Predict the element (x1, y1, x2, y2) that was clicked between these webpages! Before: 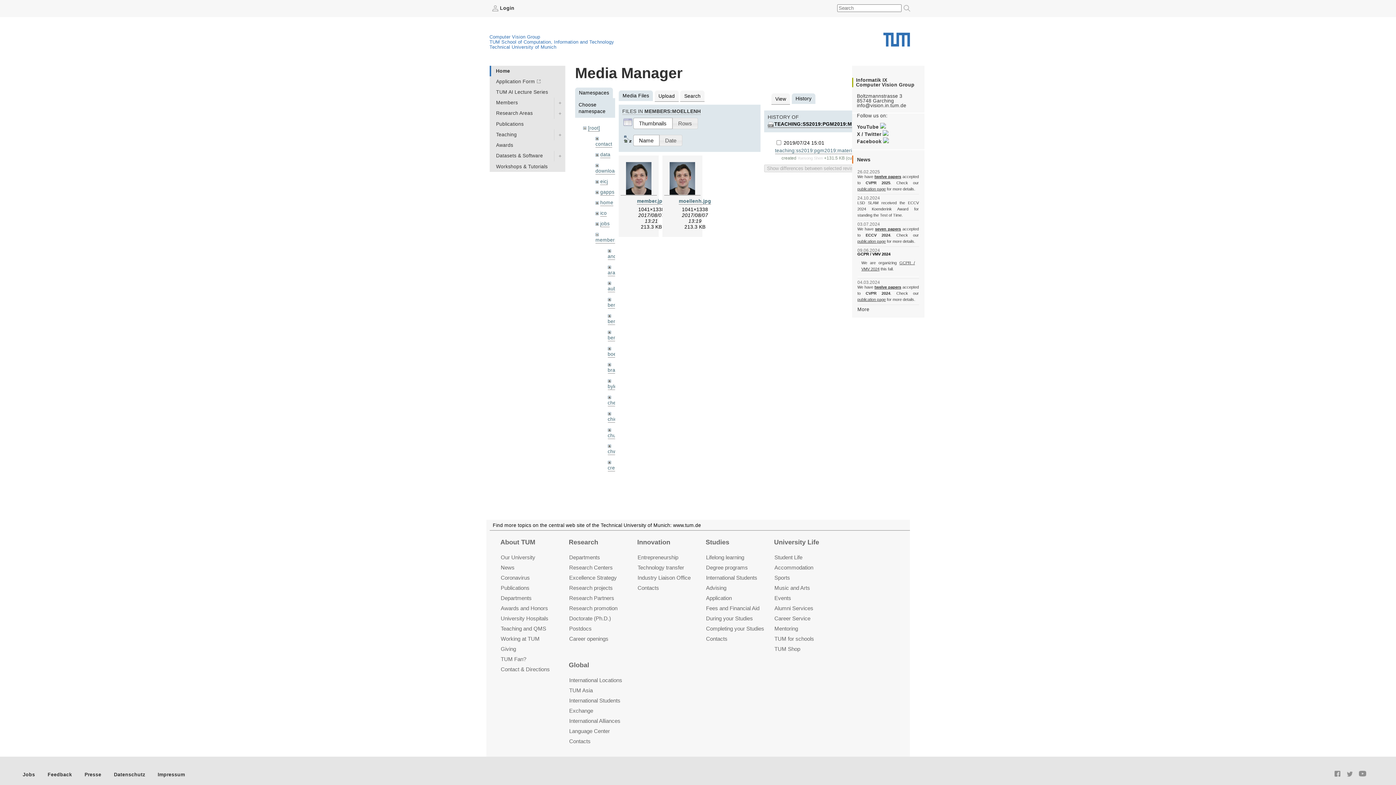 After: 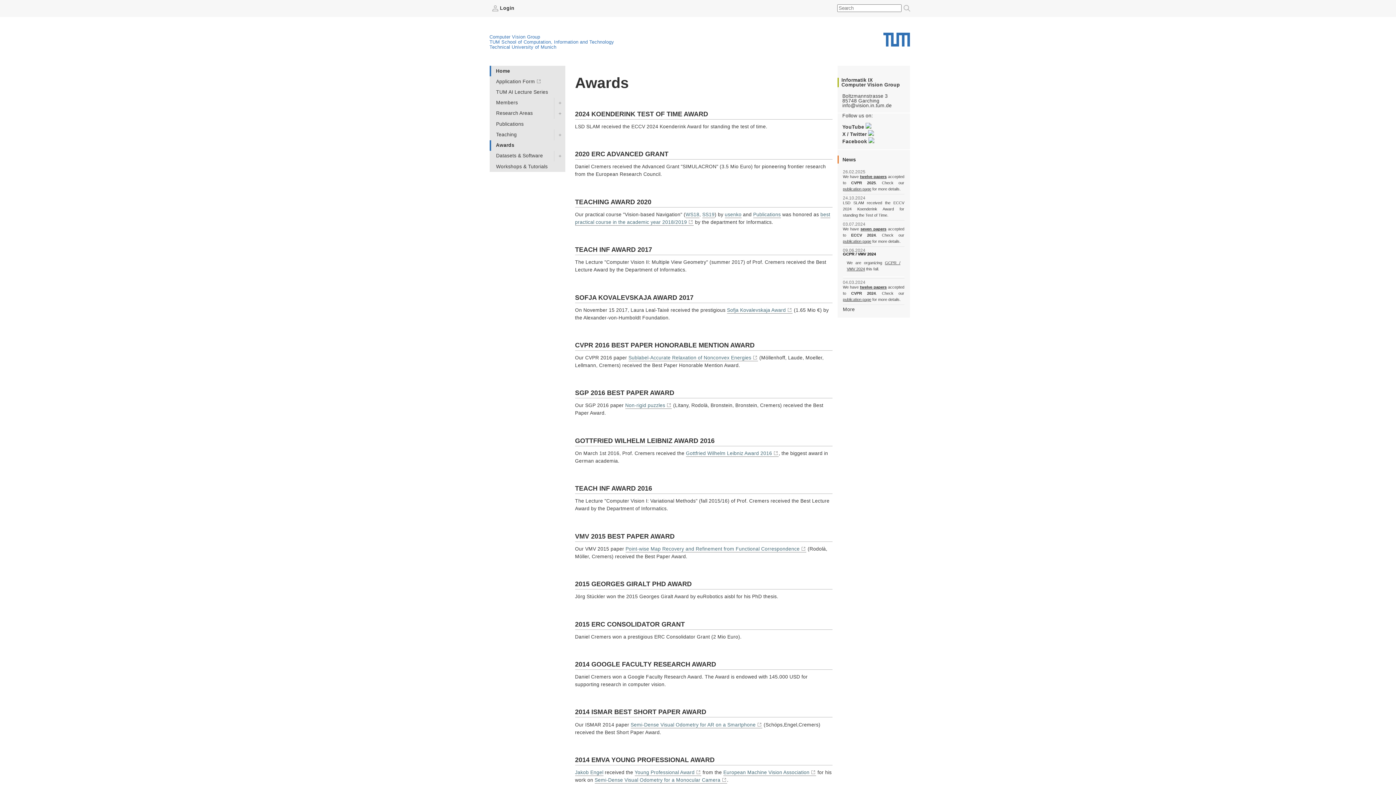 Action: label: Awards bbox: (489, 140, 565, 150)